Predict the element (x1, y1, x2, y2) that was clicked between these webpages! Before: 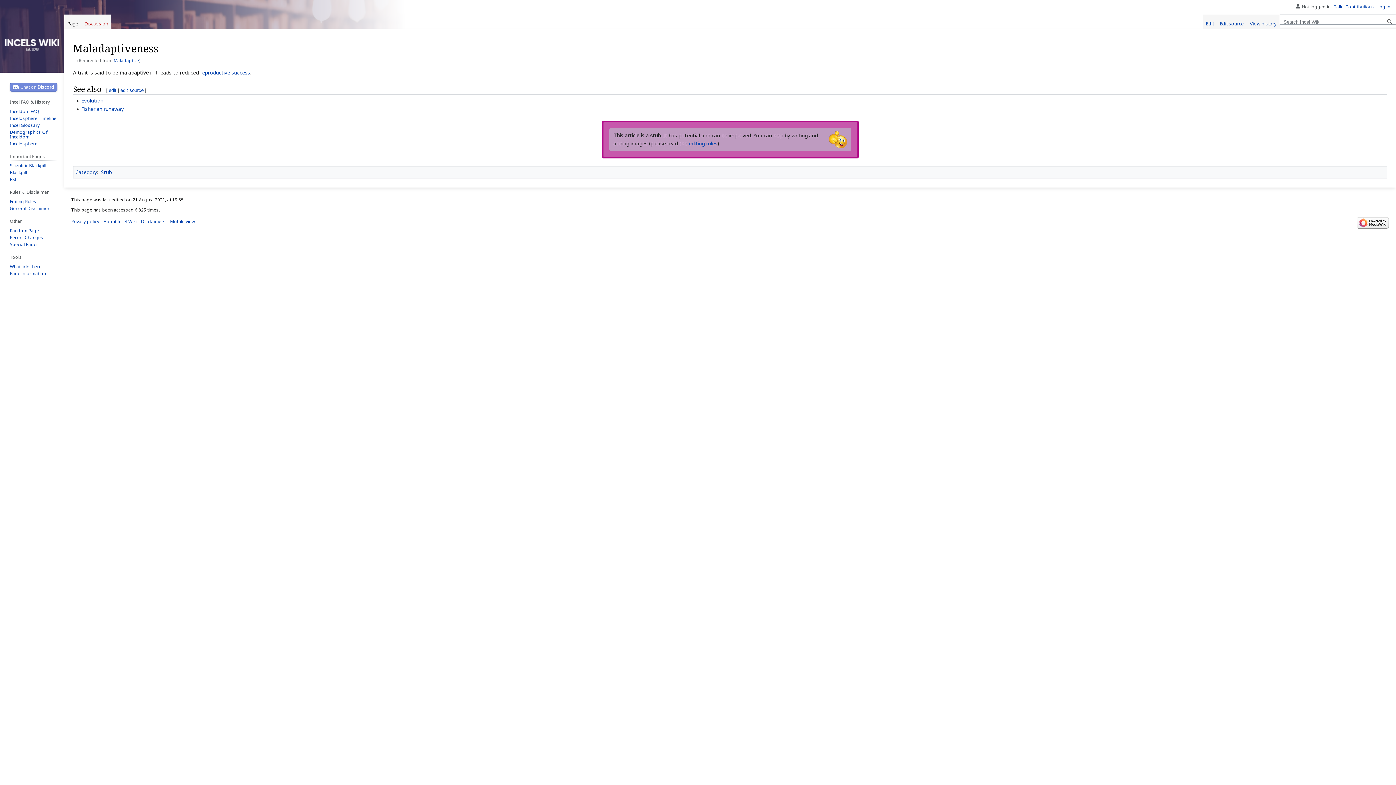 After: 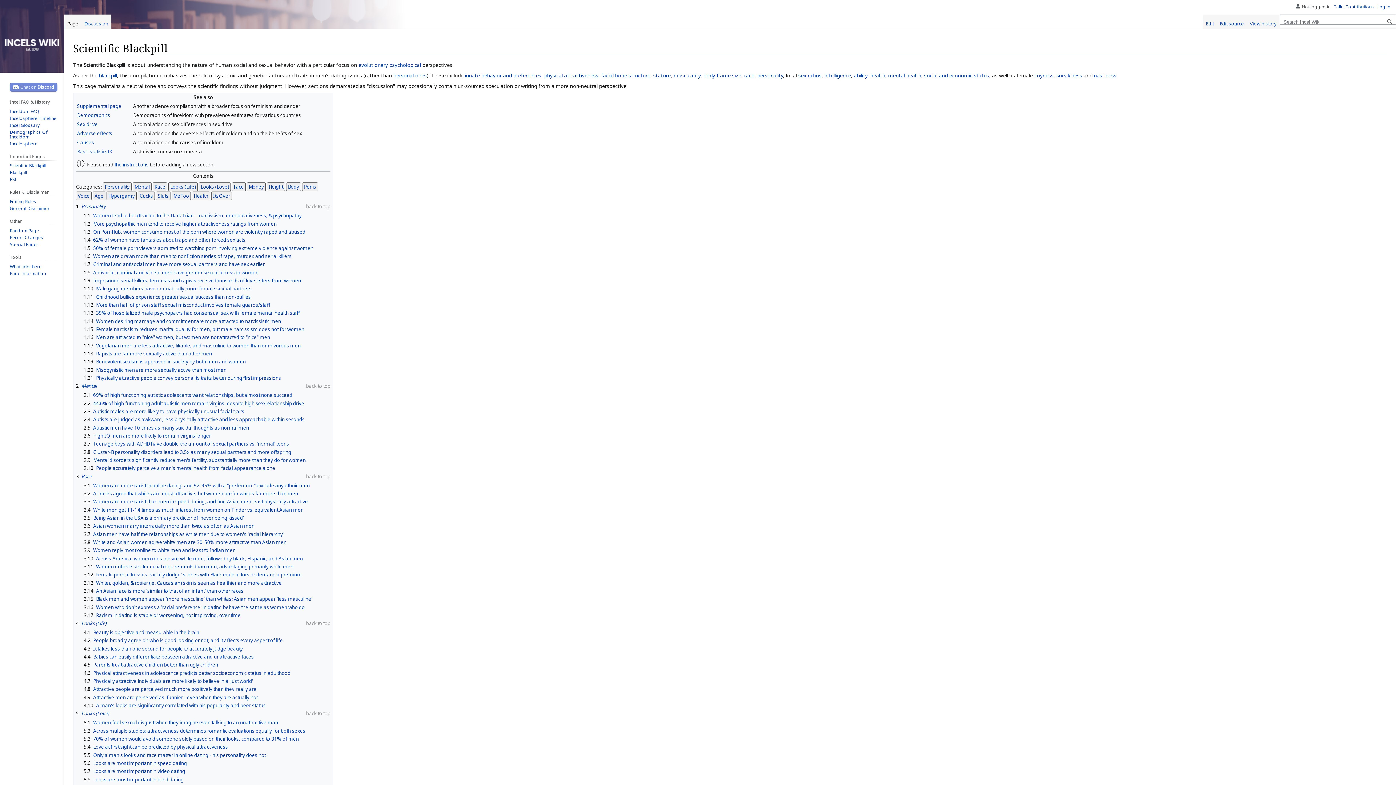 Action: label: Scientific Blackpill bbox: (9, 162, 46, 168)